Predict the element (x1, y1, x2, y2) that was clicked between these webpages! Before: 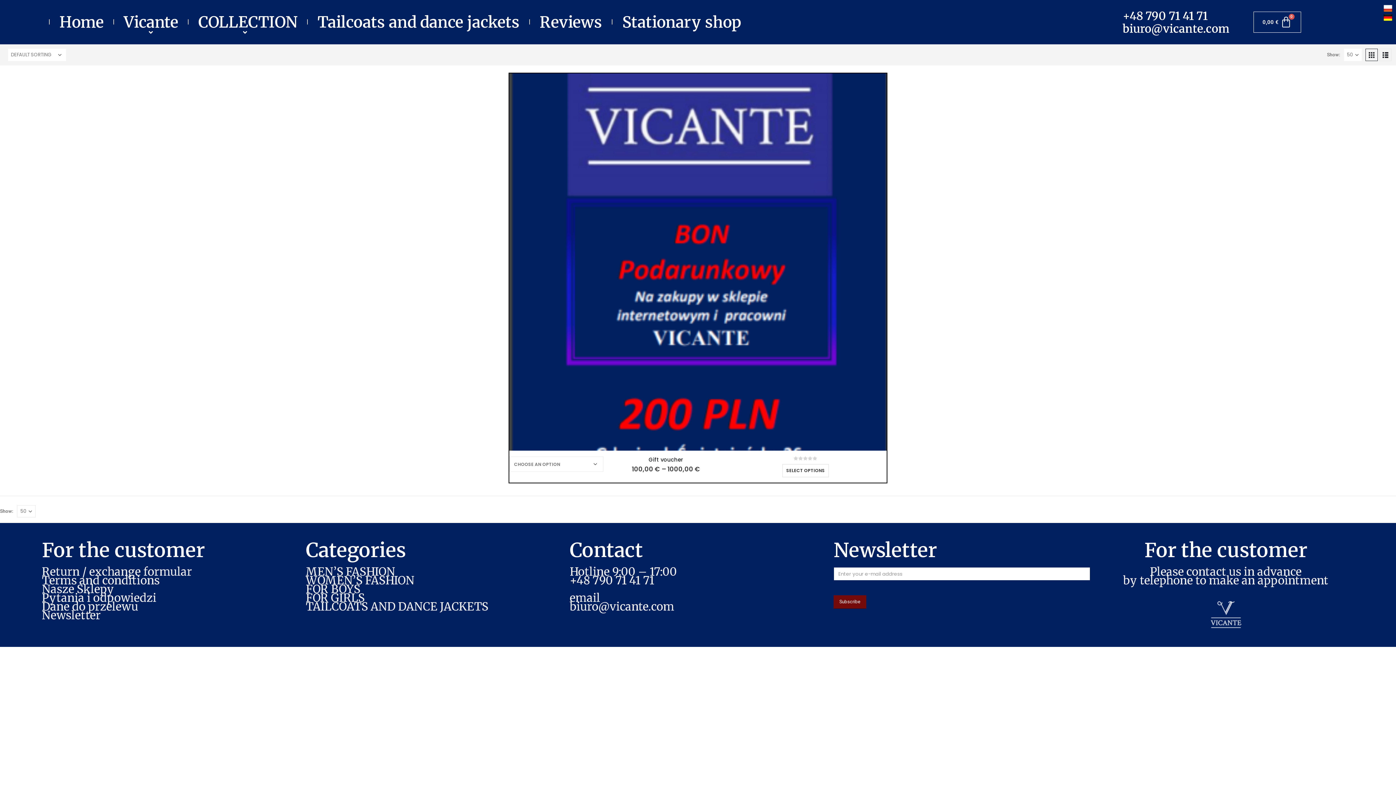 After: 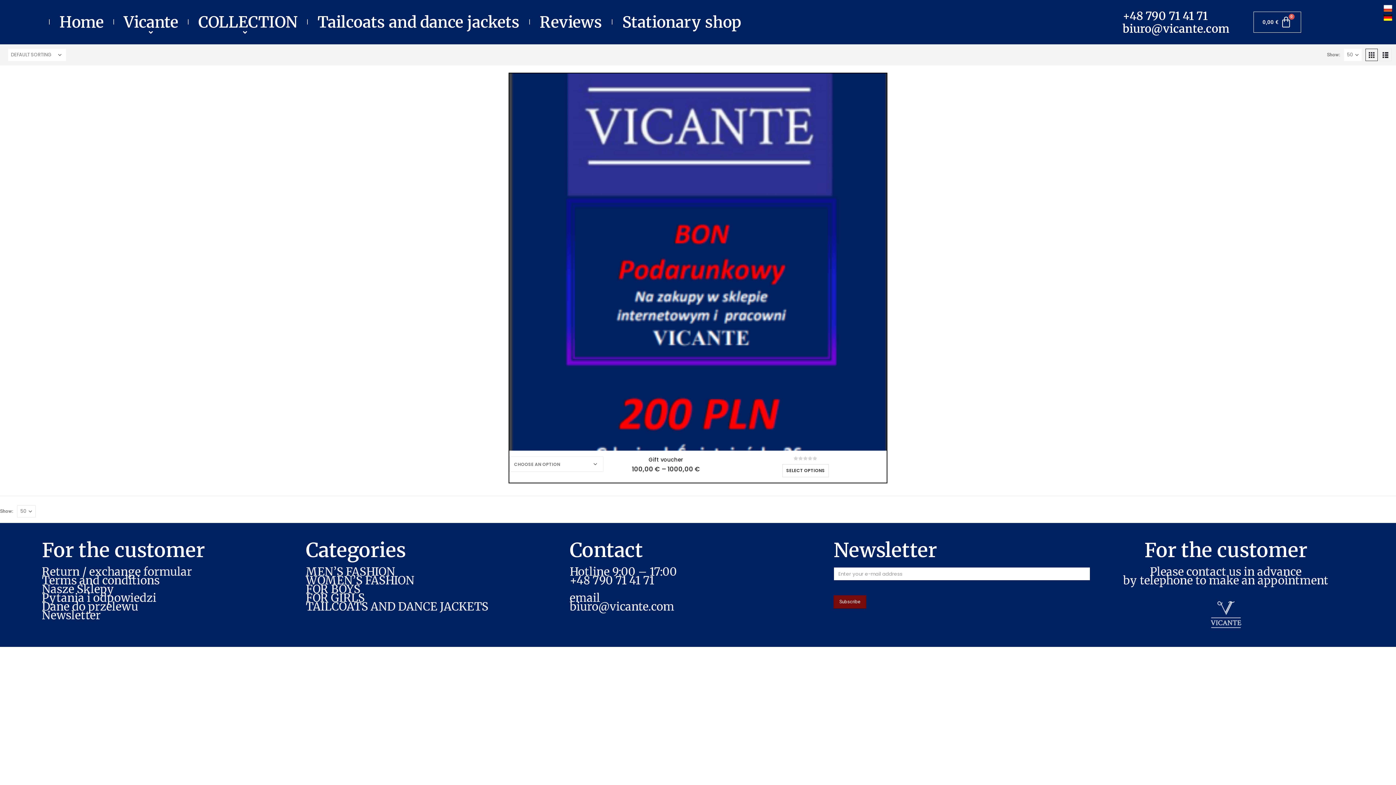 Action: bbox: (41, 567, 298, 576) label: Return / exchange formular